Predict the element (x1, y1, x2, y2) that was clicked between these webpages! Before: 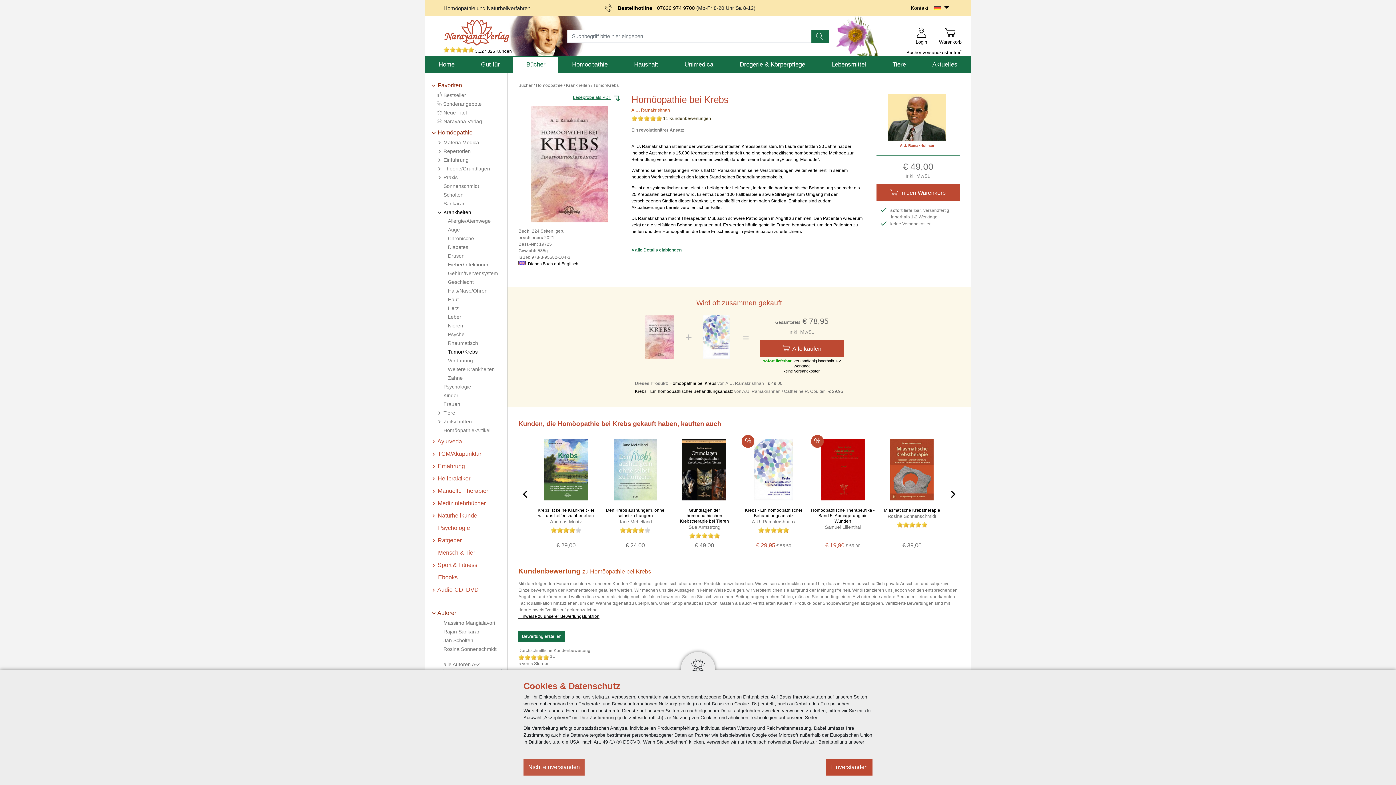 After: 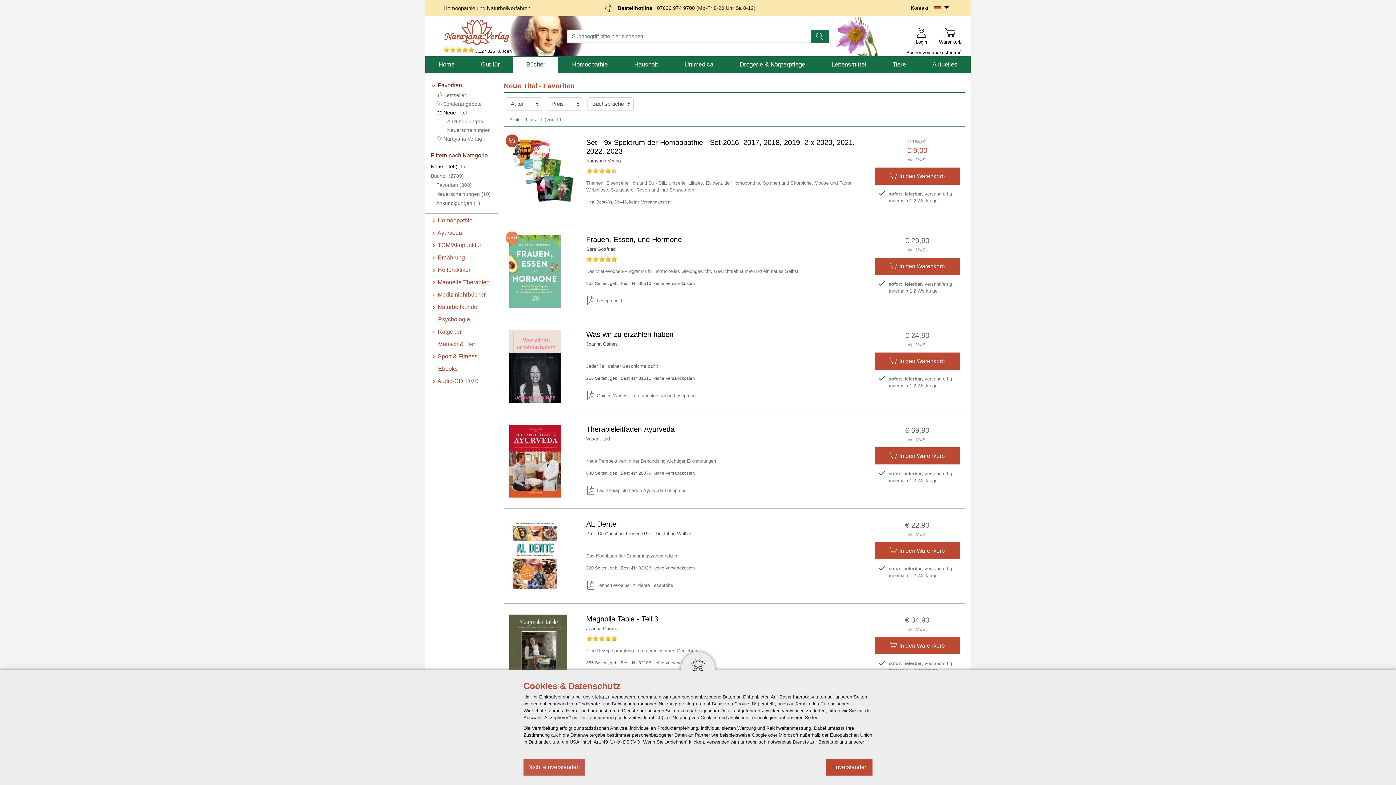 Action: bbox: (443, 109, 466, 115) label:  Neue Titel